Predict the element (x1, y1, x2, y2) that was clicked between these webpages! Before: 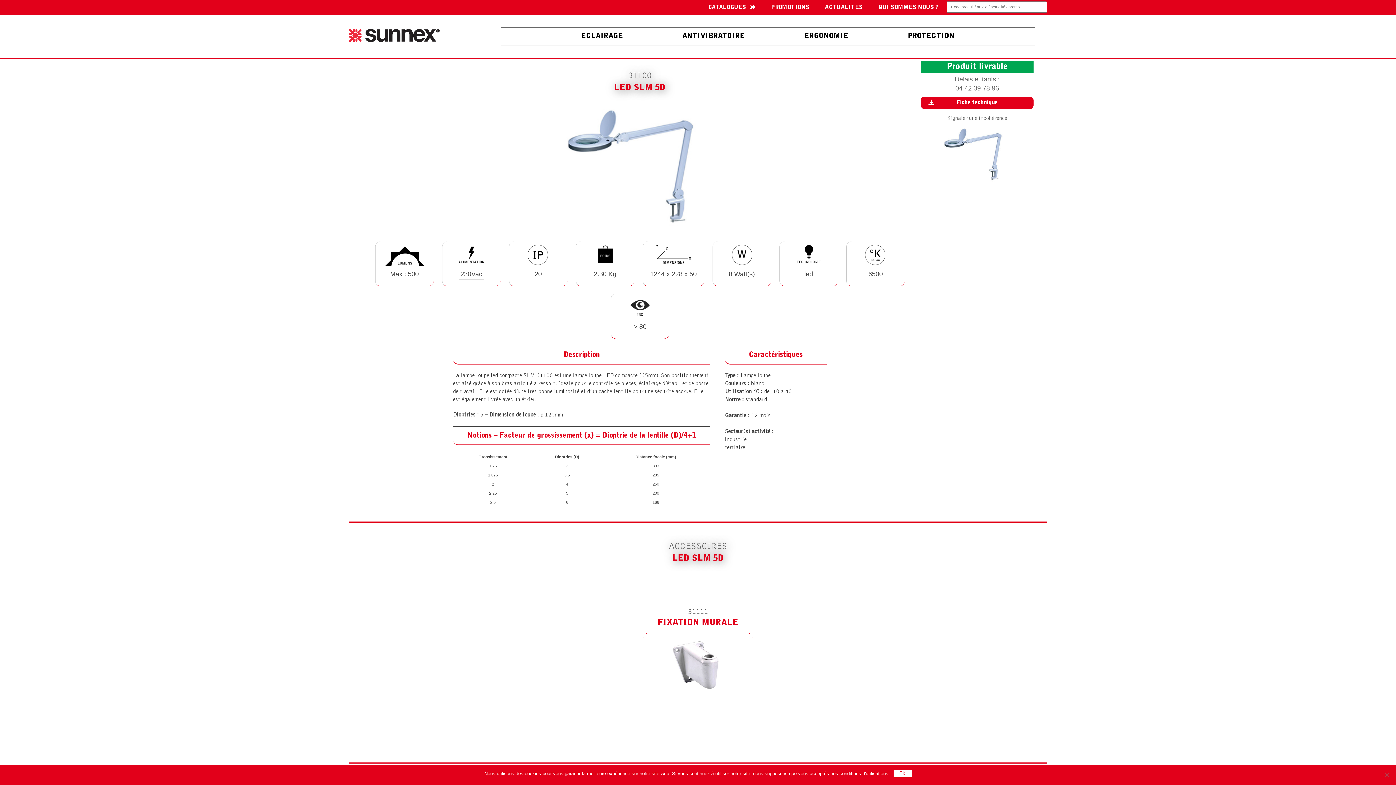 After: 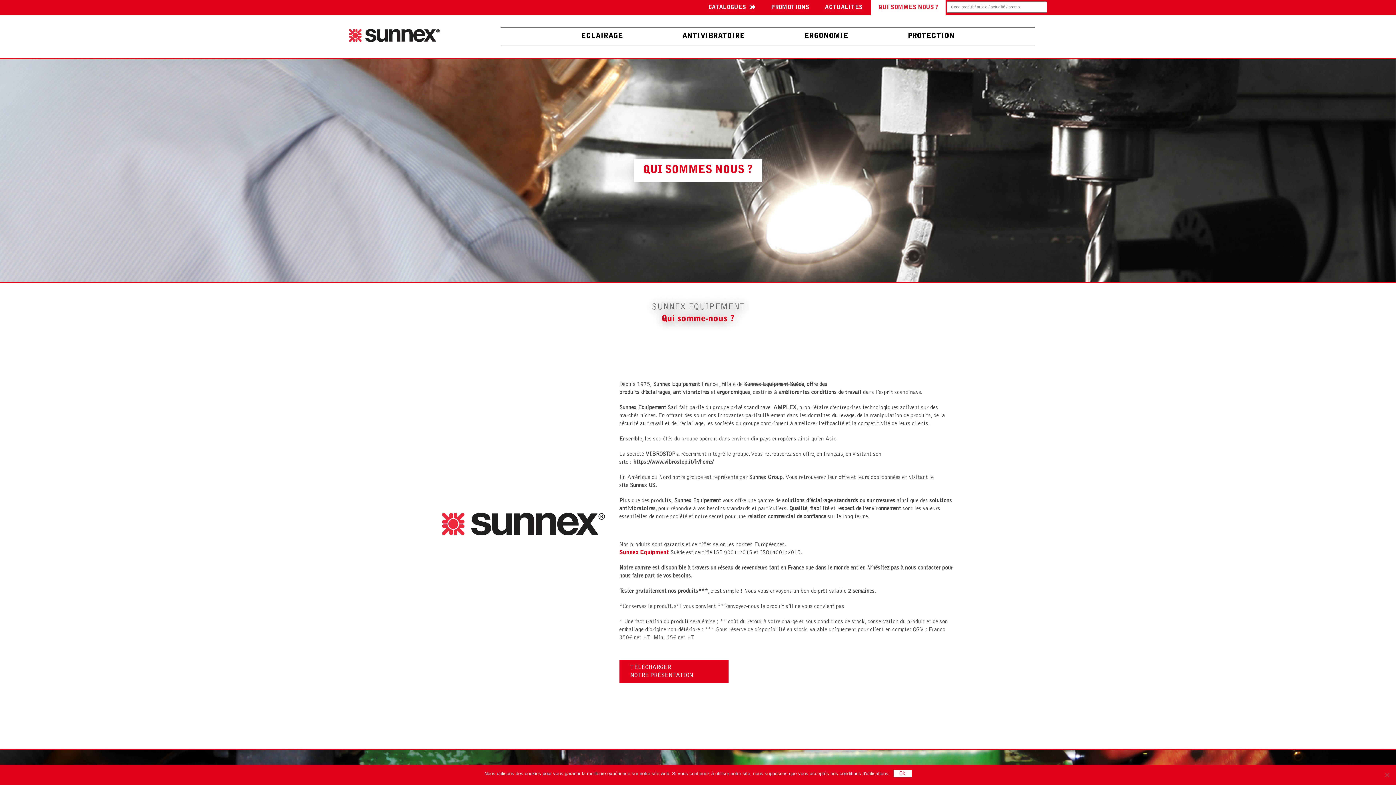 Action: bbox: (871, 0, 945, 15) label: QUI SOMMES NOUS ?